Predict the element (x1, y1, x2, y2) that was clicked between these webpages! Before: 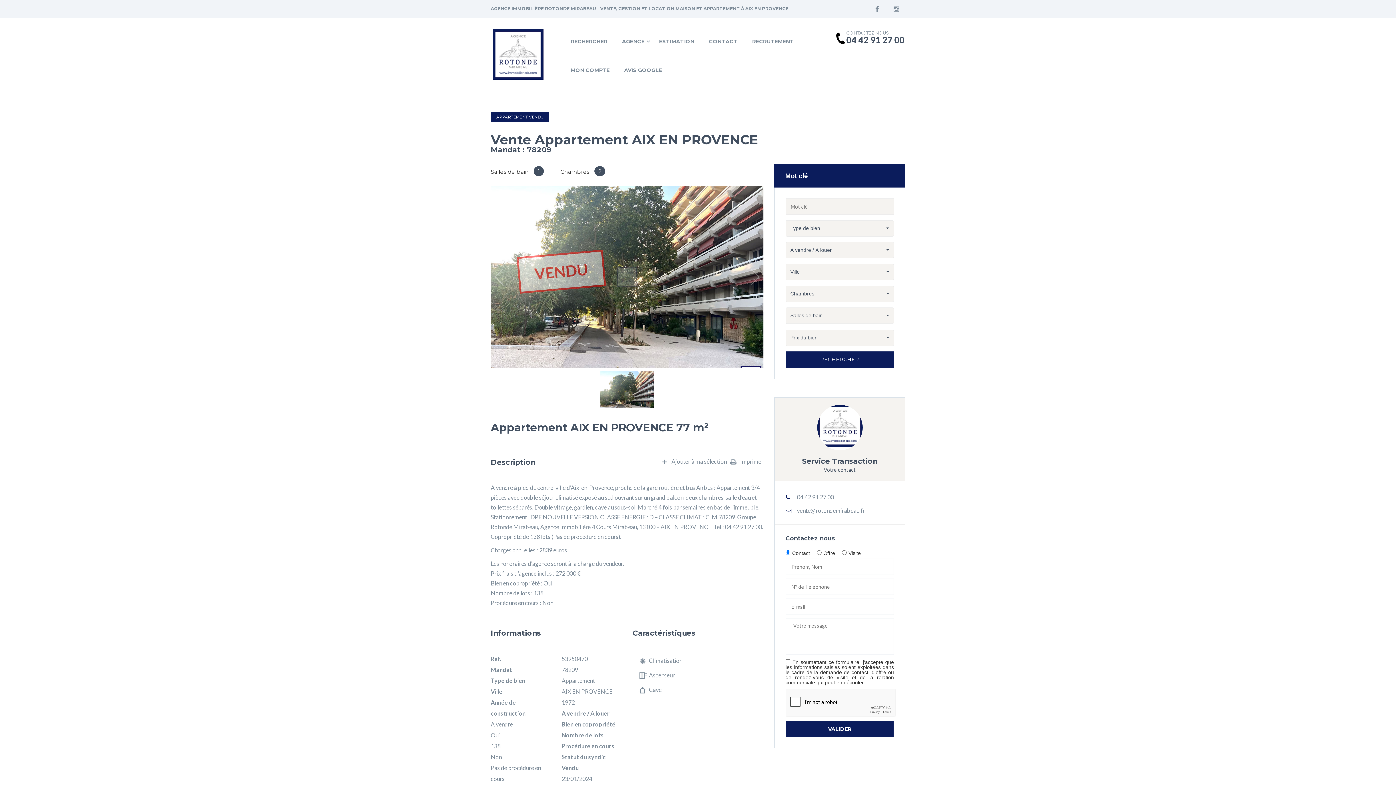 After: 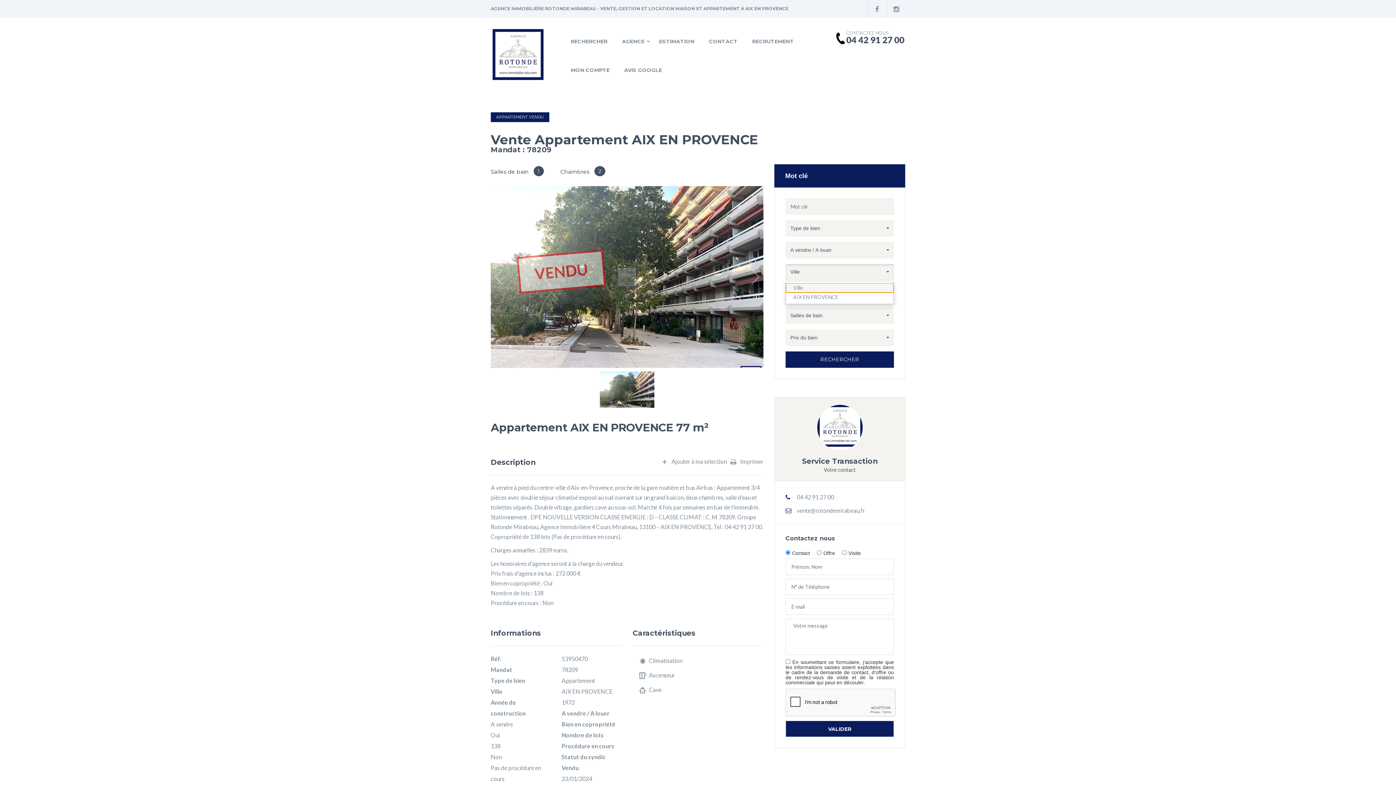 Action: bbox: (785, 263, 894, 280) label: Ville
 